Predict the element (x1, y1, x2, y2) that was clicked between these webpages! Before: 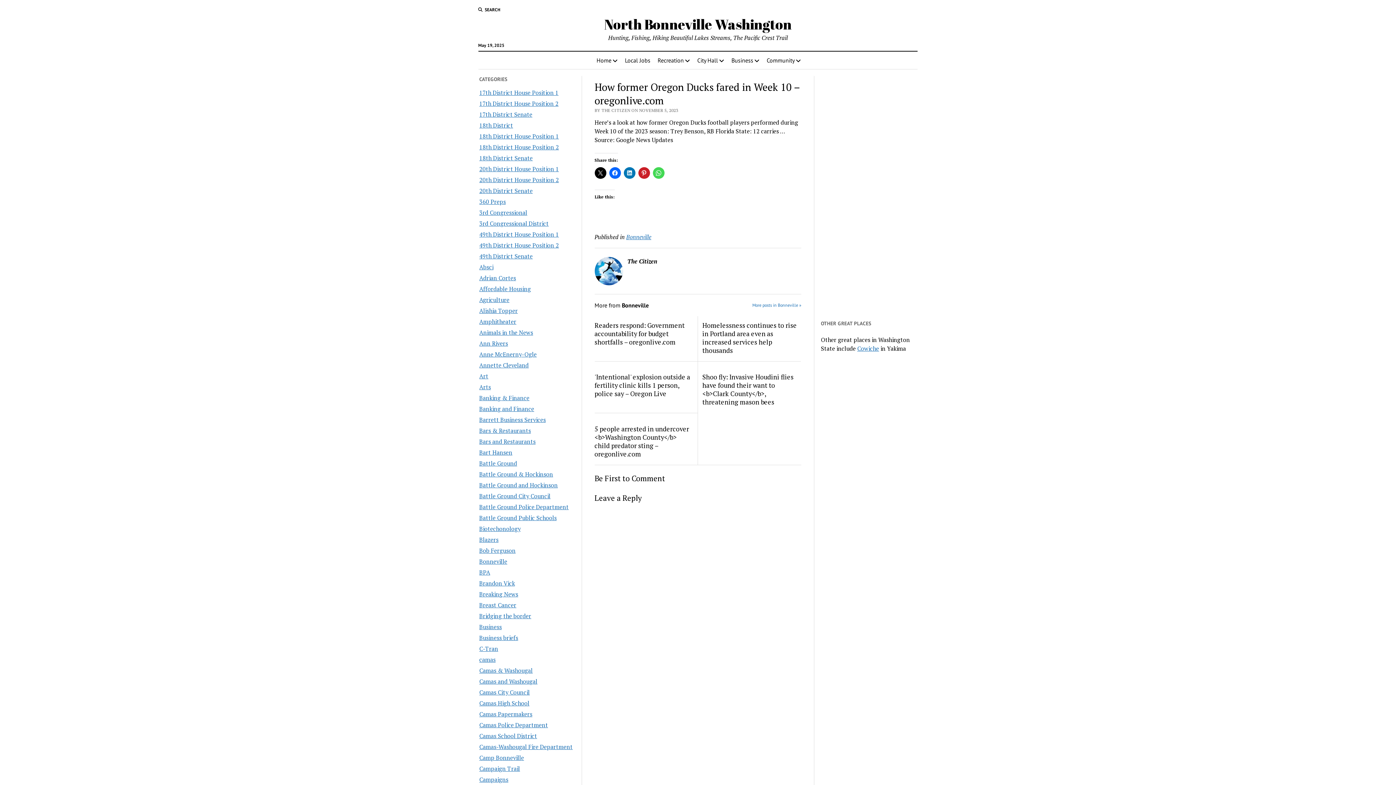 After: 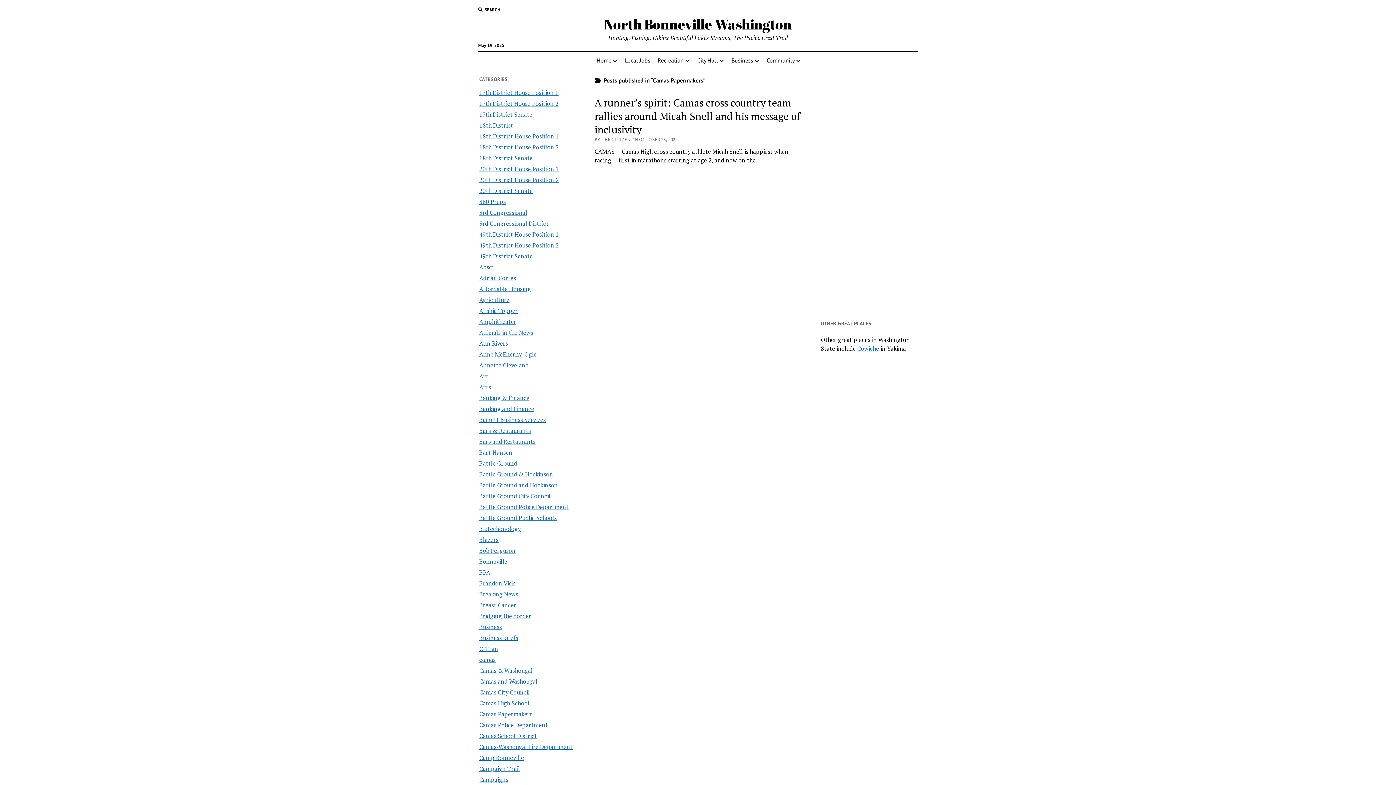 Action: bbox: (479, 710, 532, 718) label: Camas Papermakers